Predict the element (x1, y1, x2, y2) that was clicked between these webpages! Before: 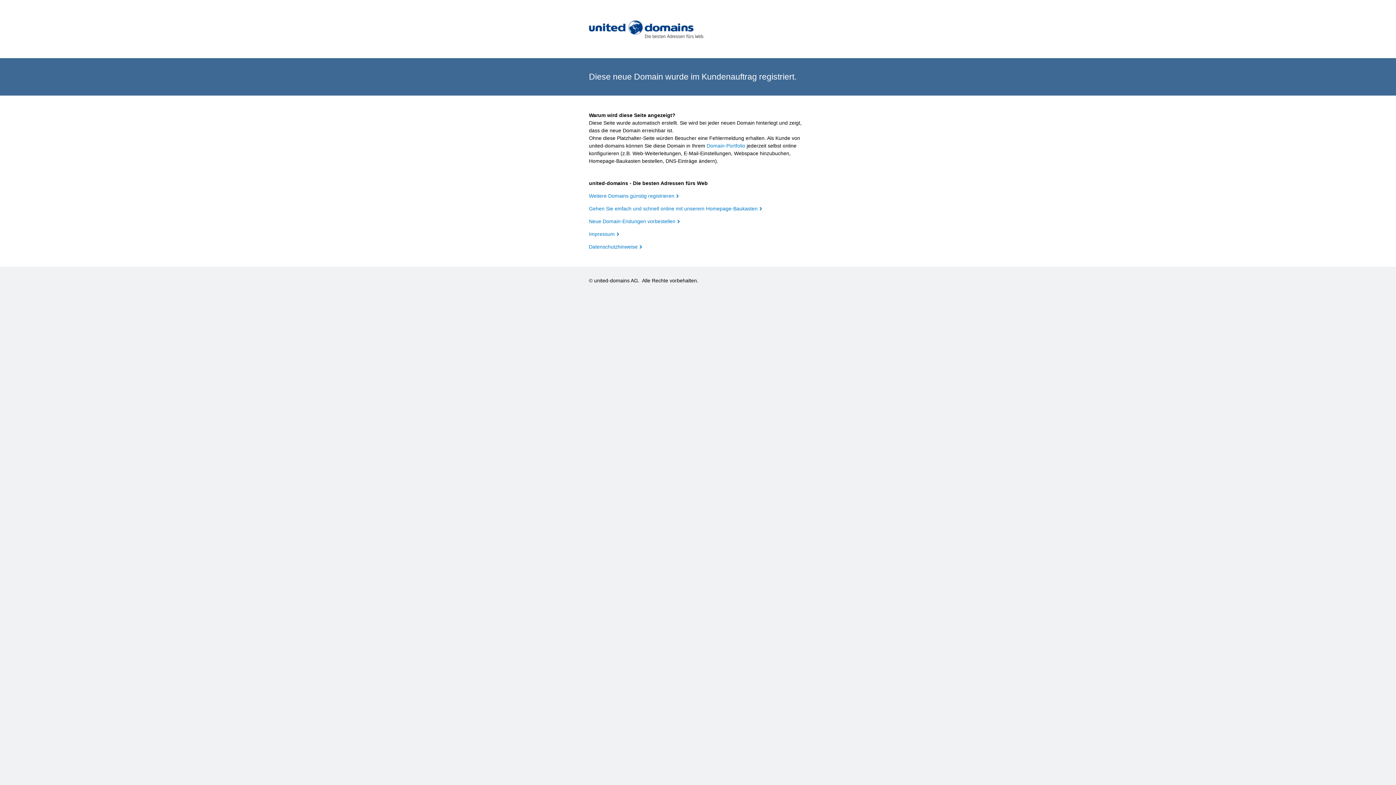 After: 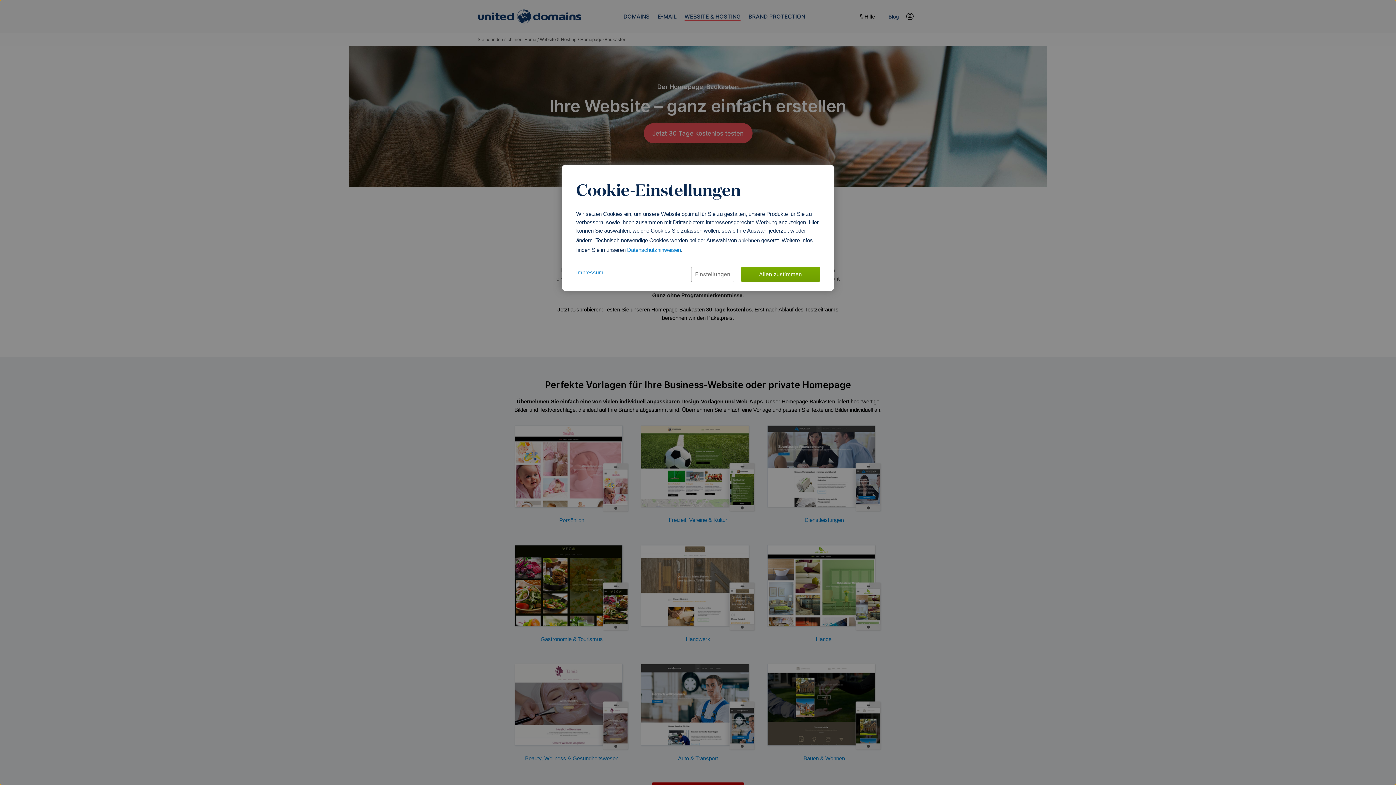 Action: bbox: (589, 205, 762, 211) label: Gehen Sie einfach und schnell online mit unserem Homepage-Baukasten